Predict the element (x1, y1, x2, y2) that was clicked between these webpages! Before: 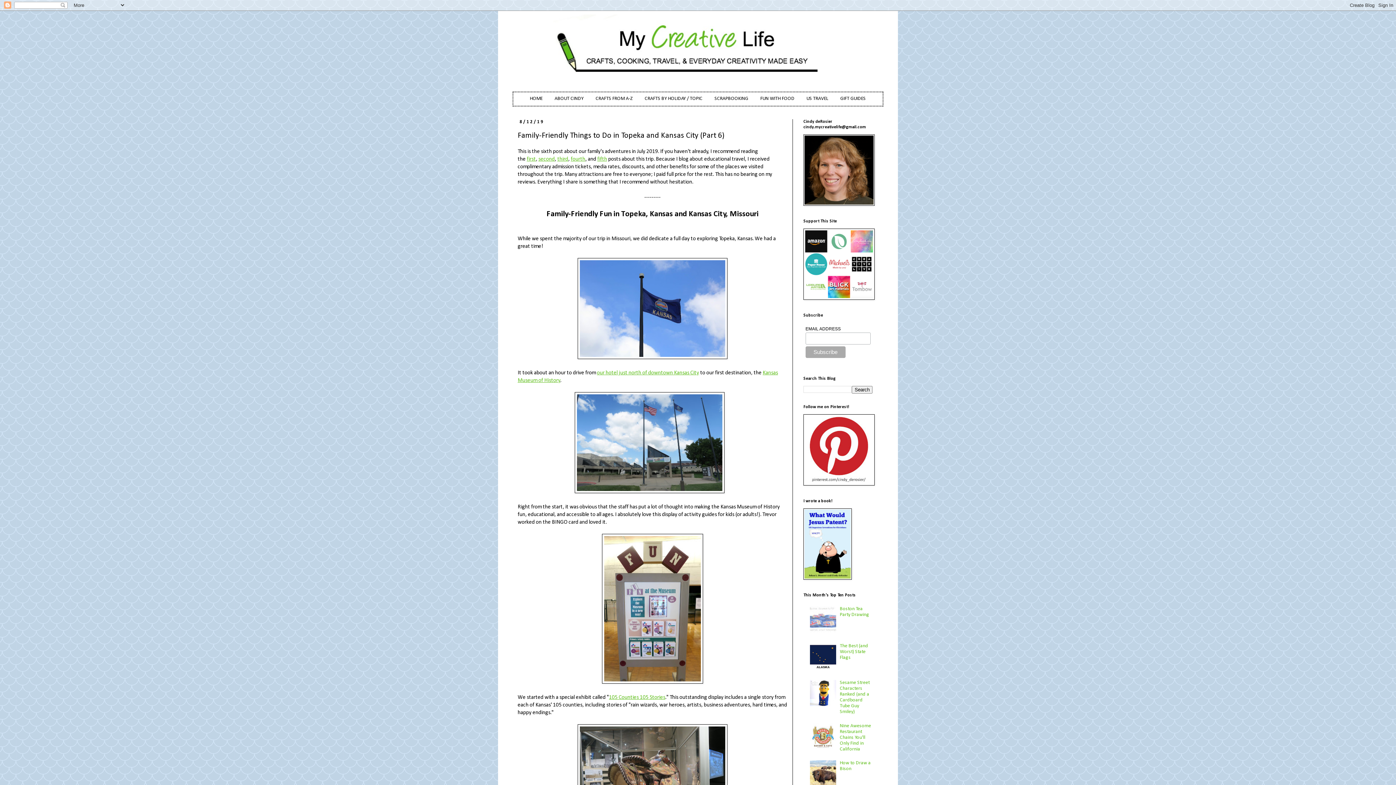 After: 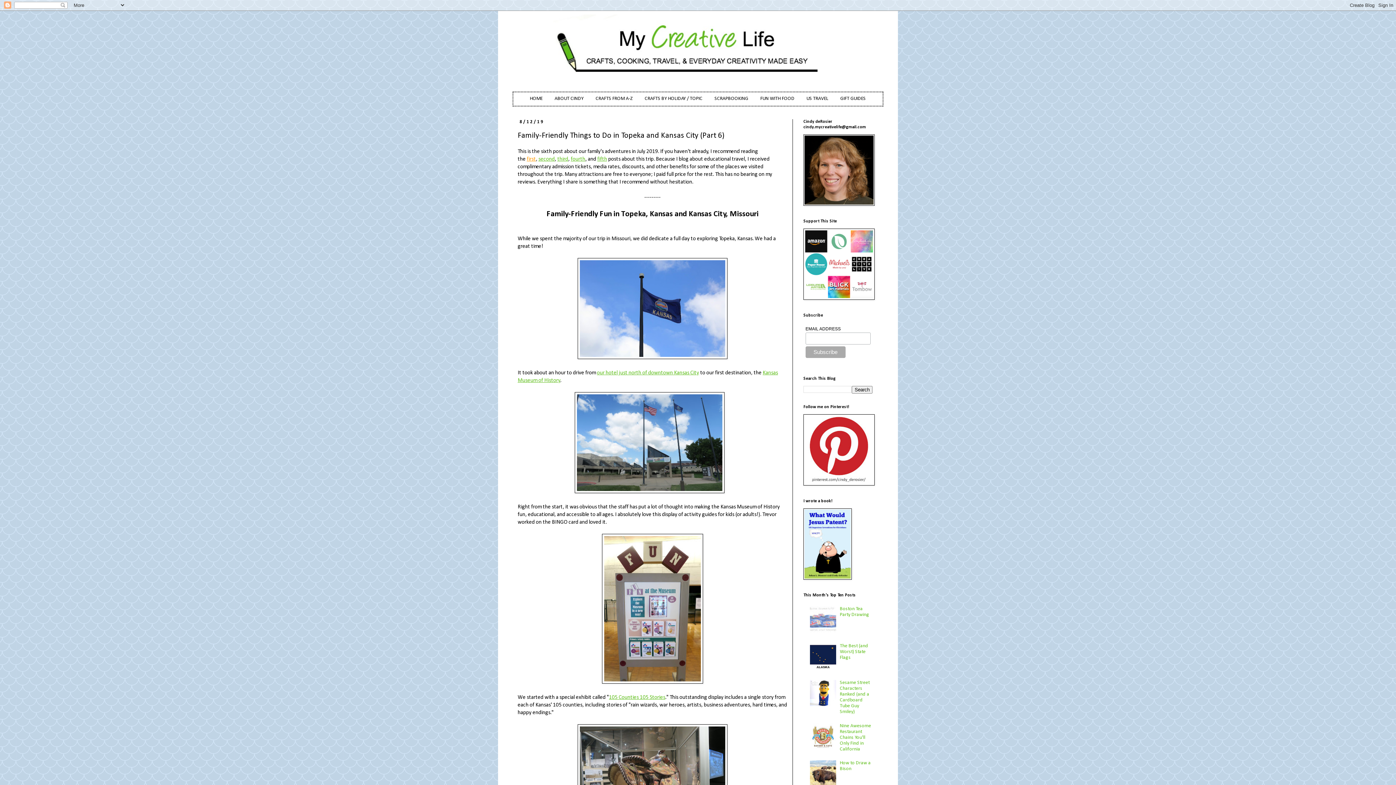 Action: bbox: (526, 156, 536, 162) label: first